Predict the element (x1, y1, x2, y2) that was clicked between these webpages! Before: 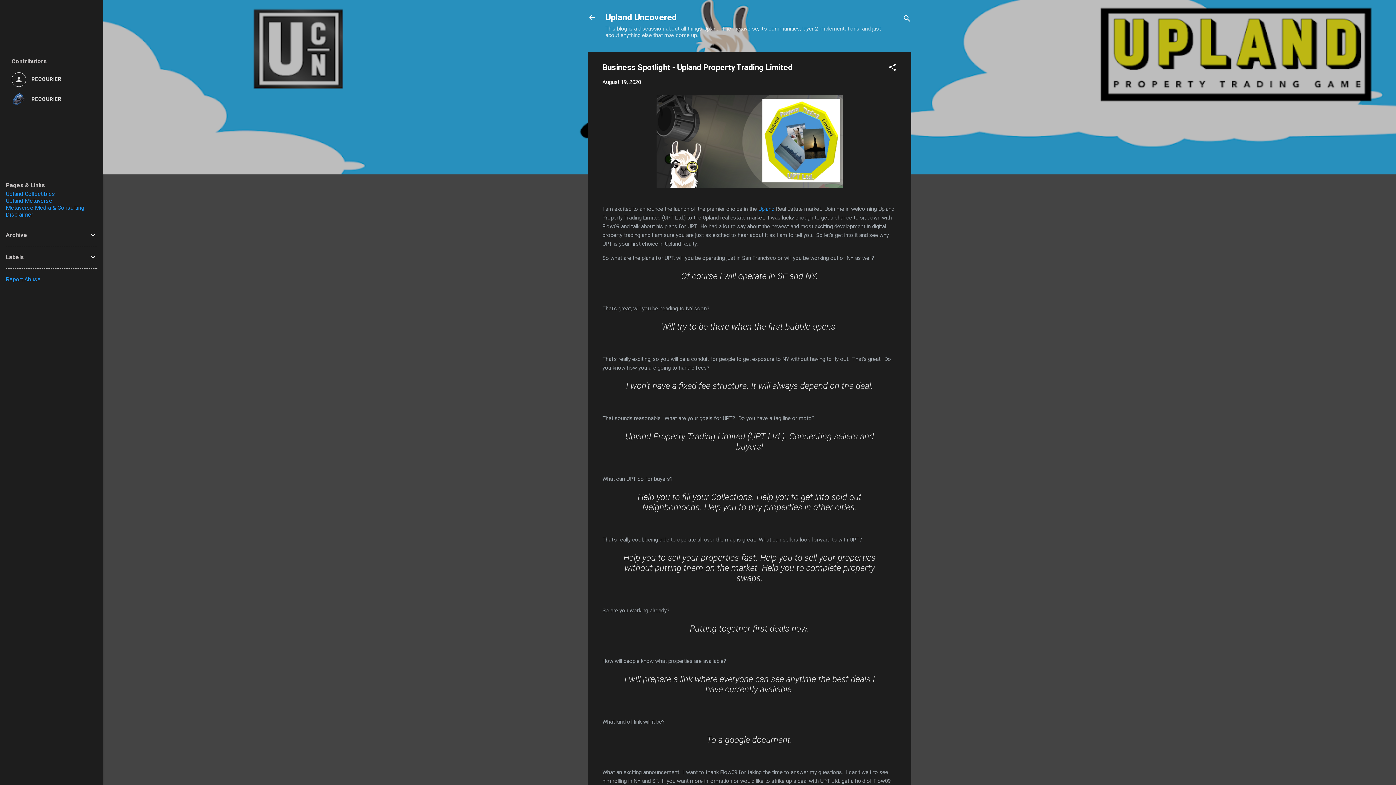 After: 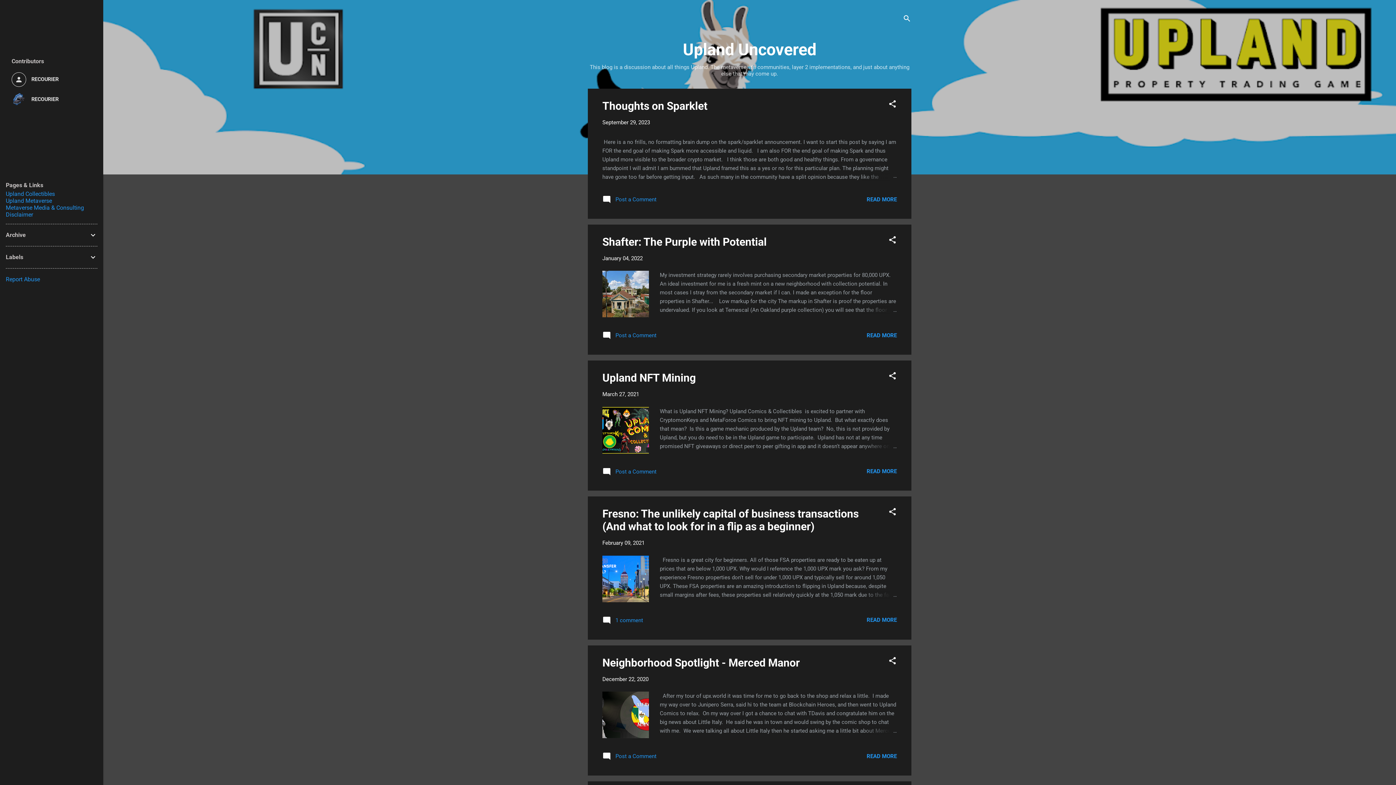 Action: bbox: (588, 13, 596, 23)